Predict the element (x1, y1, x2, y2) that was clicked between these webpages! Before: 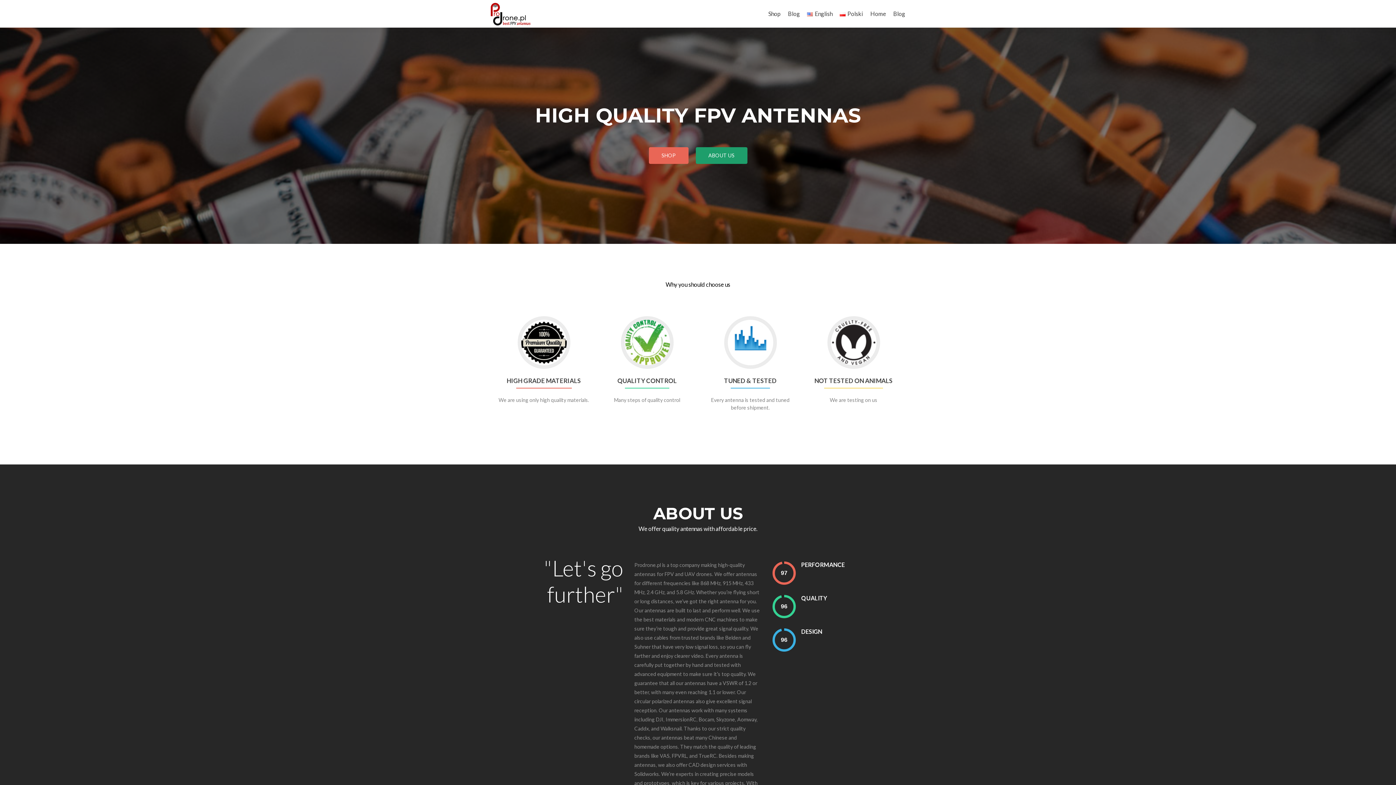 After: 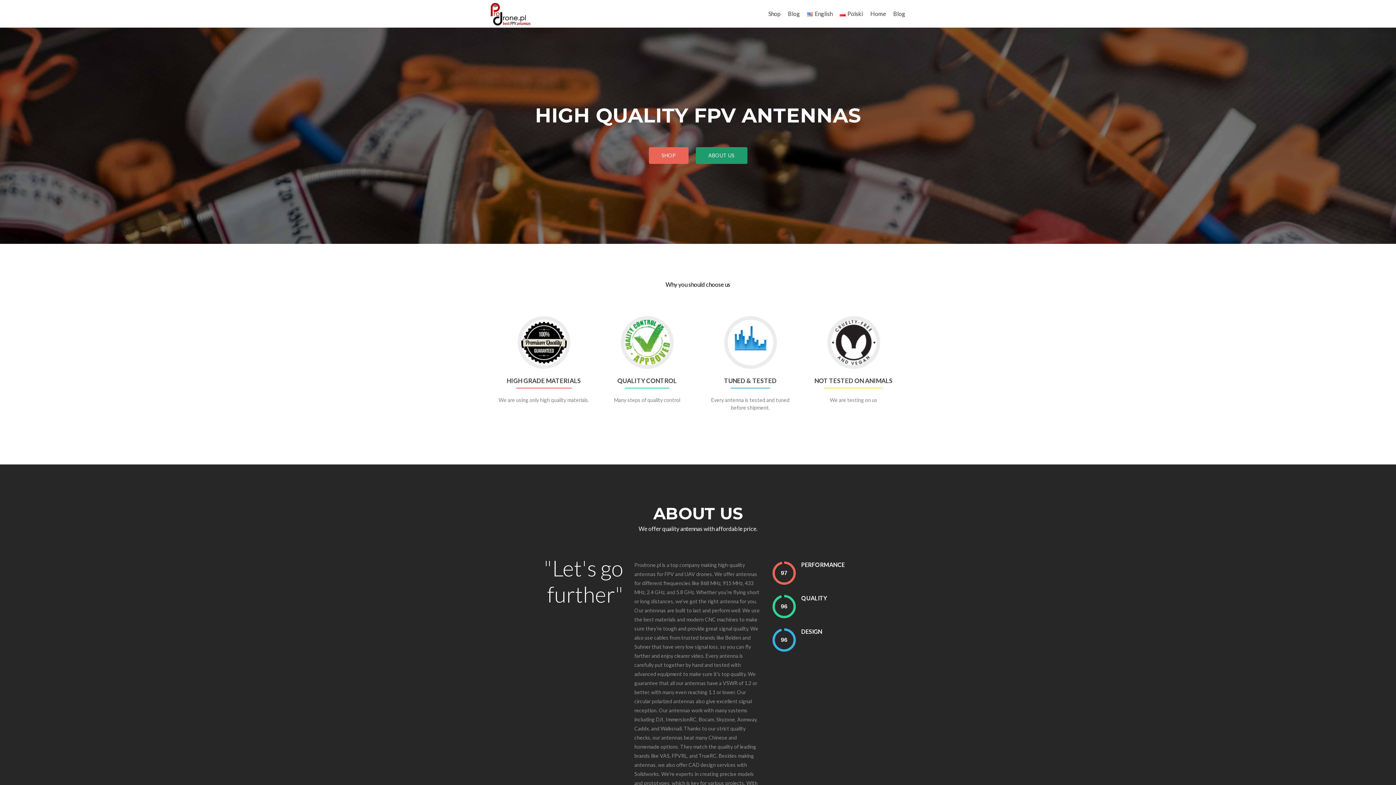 Action: bbox: (807, 7, 832, 20) label: English